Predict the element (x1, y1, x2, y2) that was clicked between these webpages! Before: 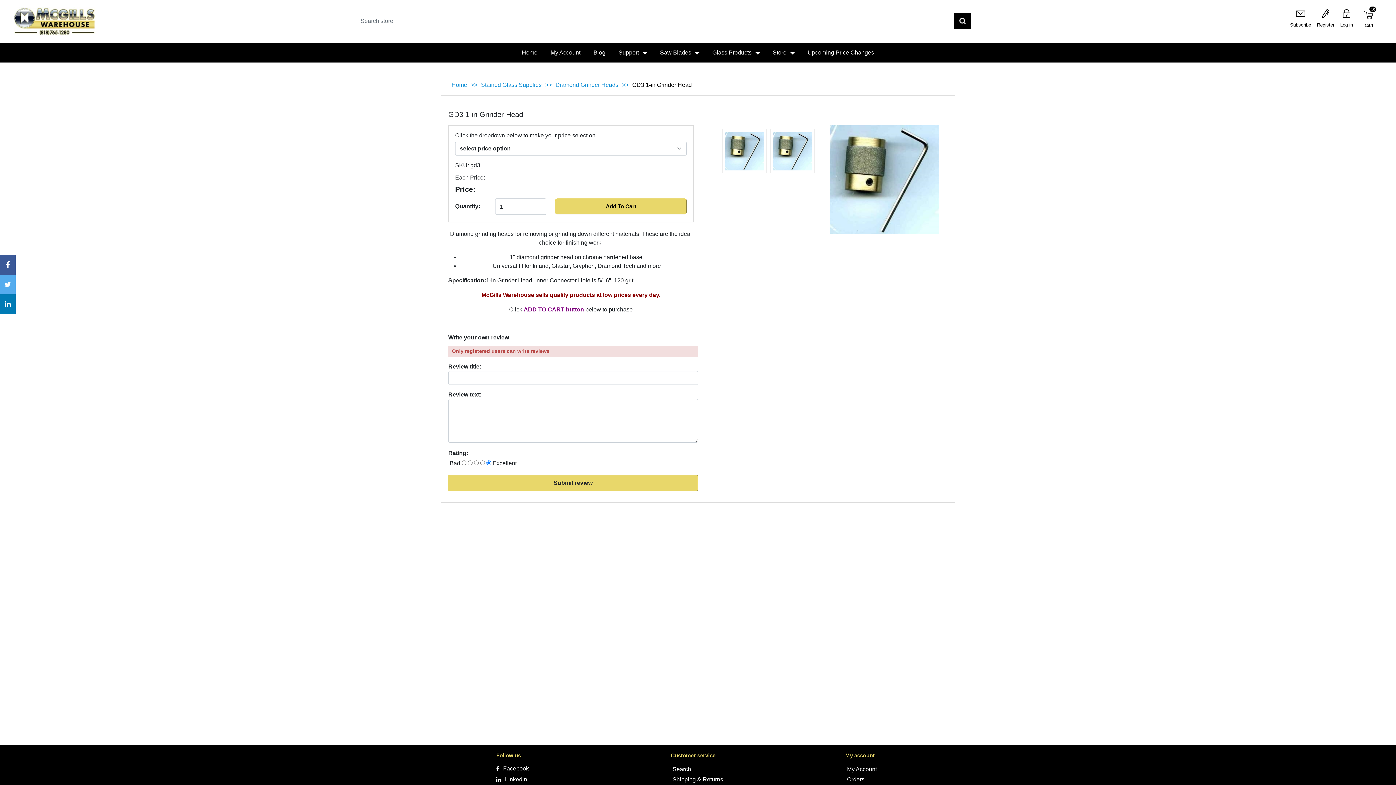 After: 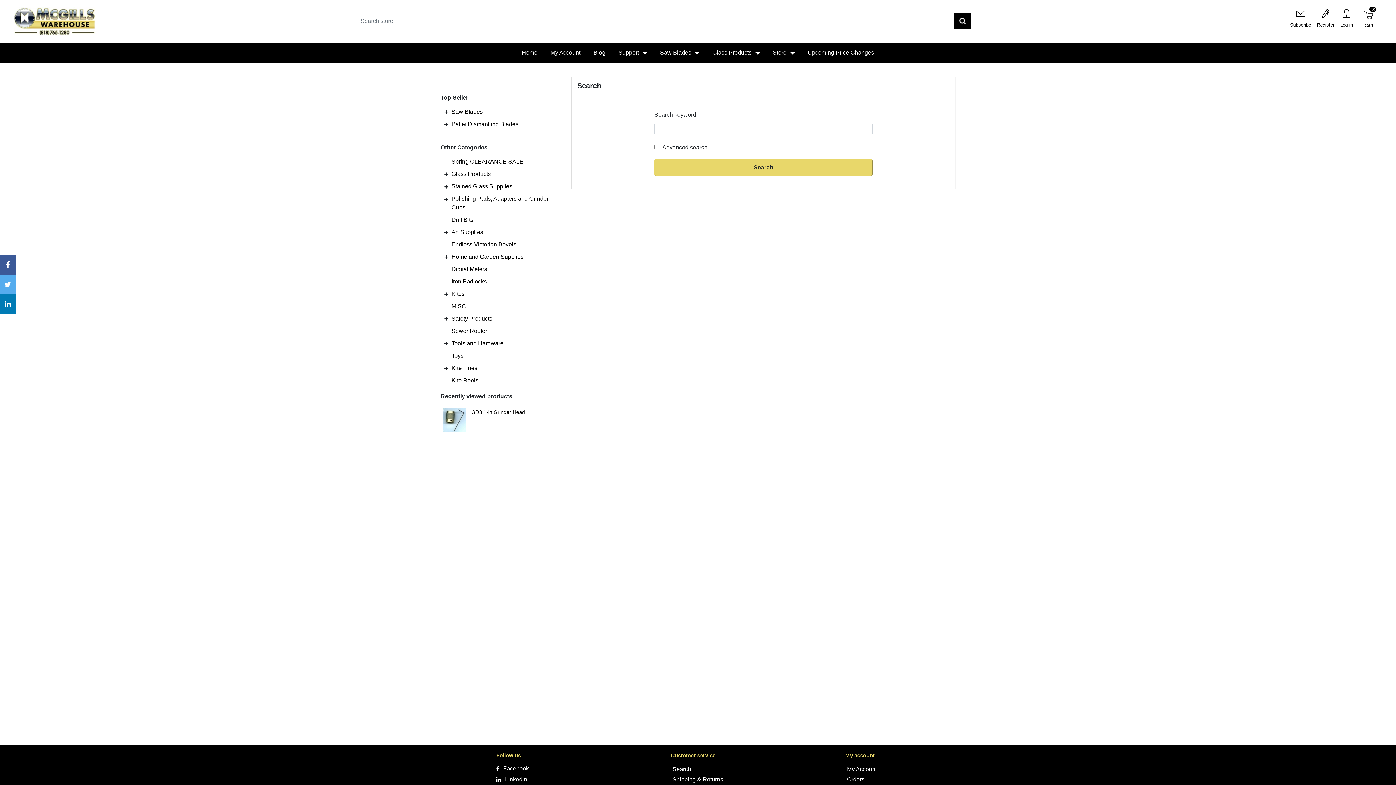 Action: bbox: (672, 765, 723, 774) label: Search